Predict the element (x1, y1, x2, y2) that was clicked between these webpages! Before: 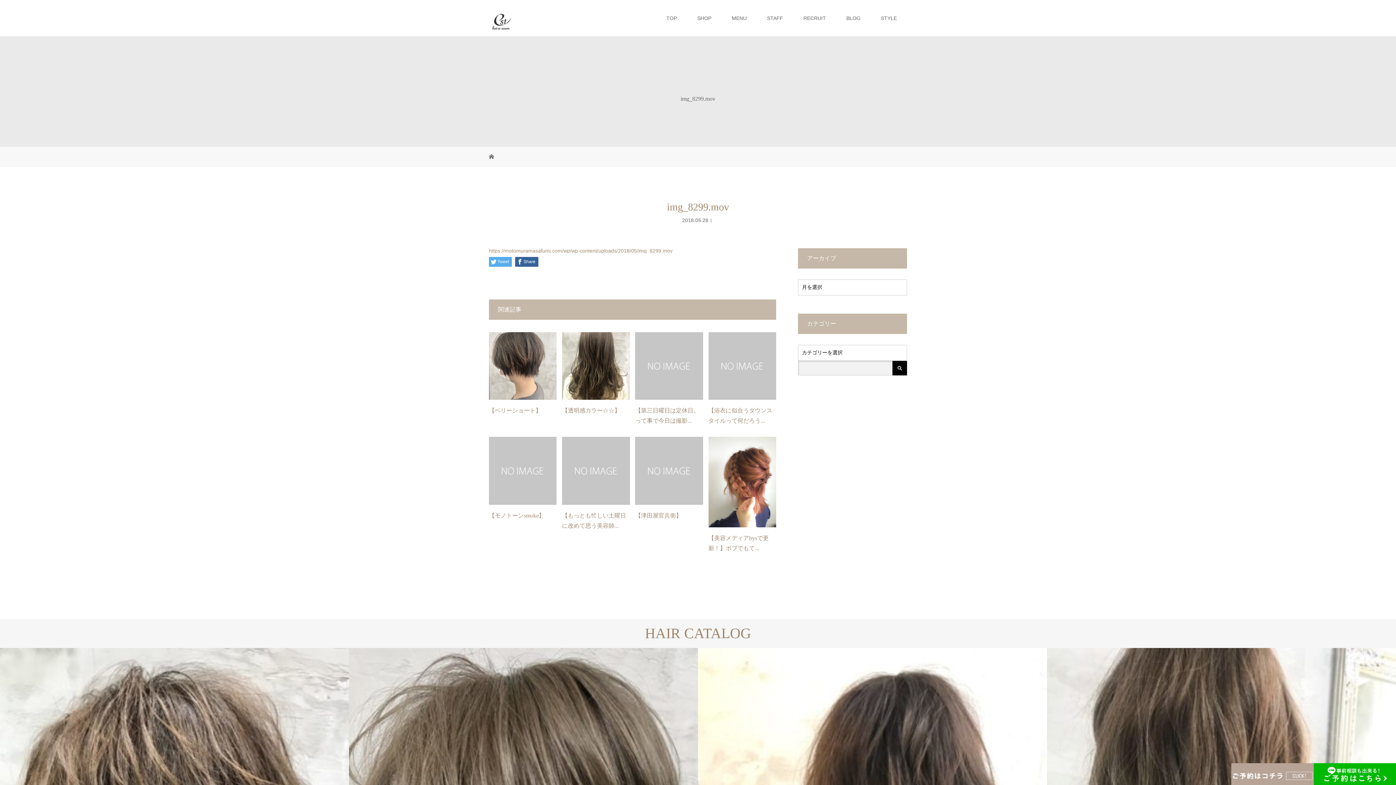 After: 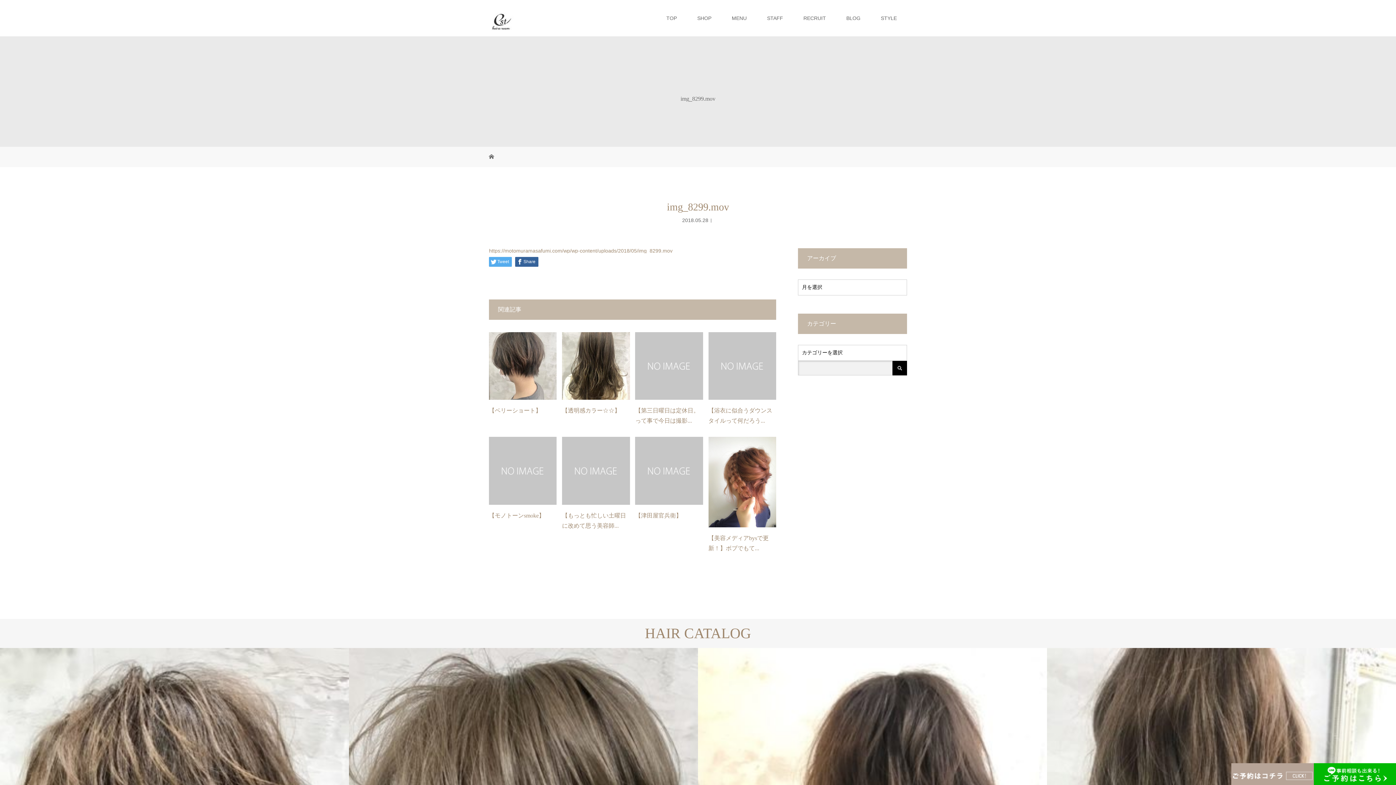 Action: bbox: (1323, 767, 1387, 785)